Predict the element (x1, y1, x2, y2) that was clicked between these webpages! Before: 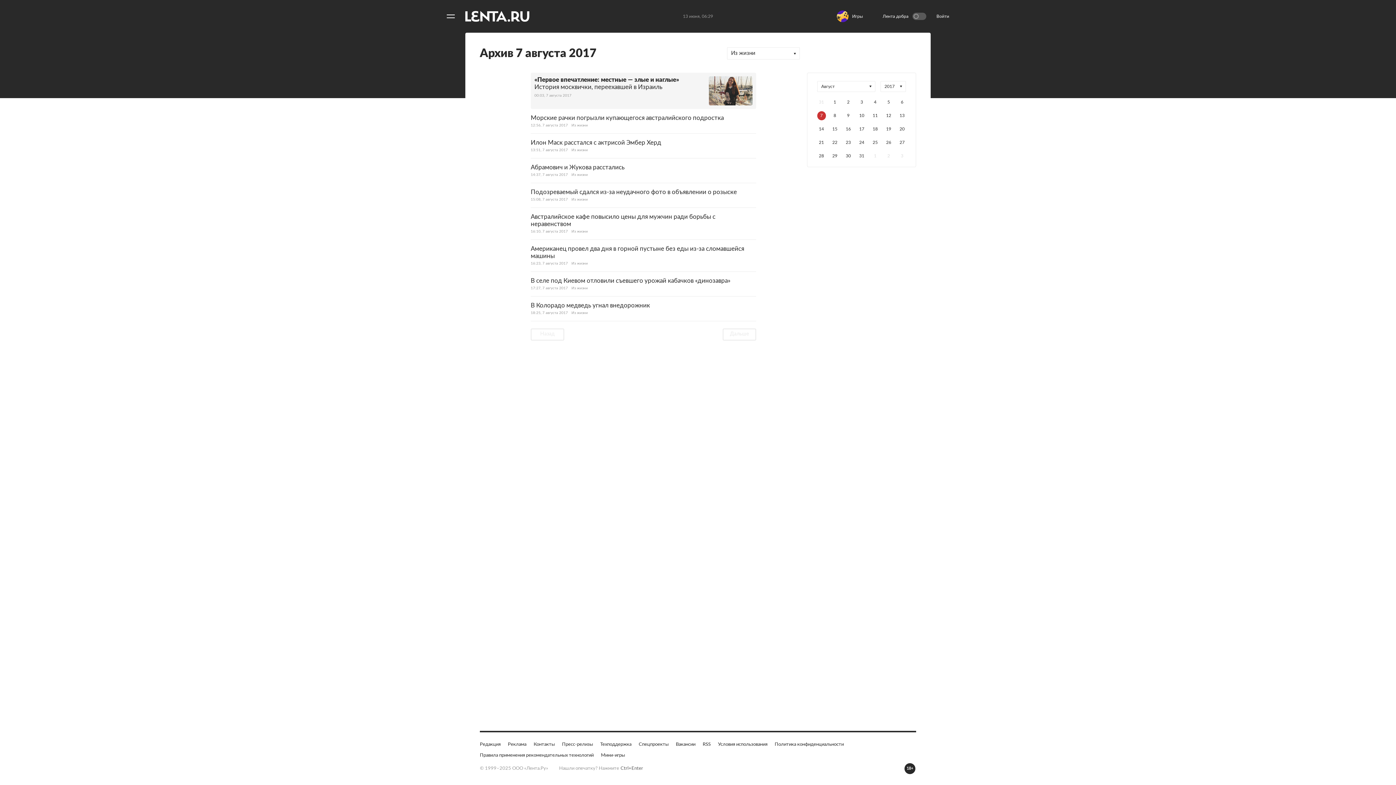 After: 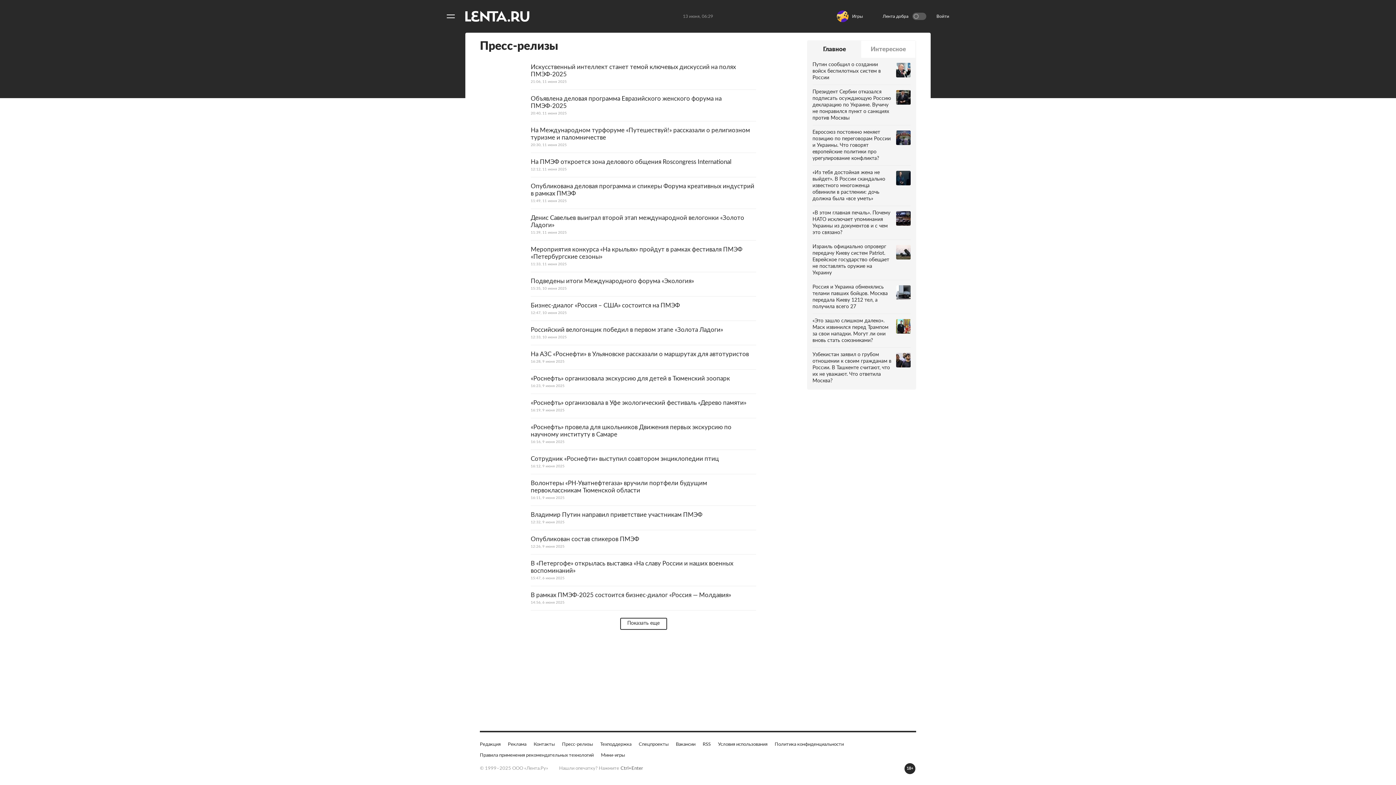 Action: label: Пресс-релизы bbox: (562, 741, 593, 748)